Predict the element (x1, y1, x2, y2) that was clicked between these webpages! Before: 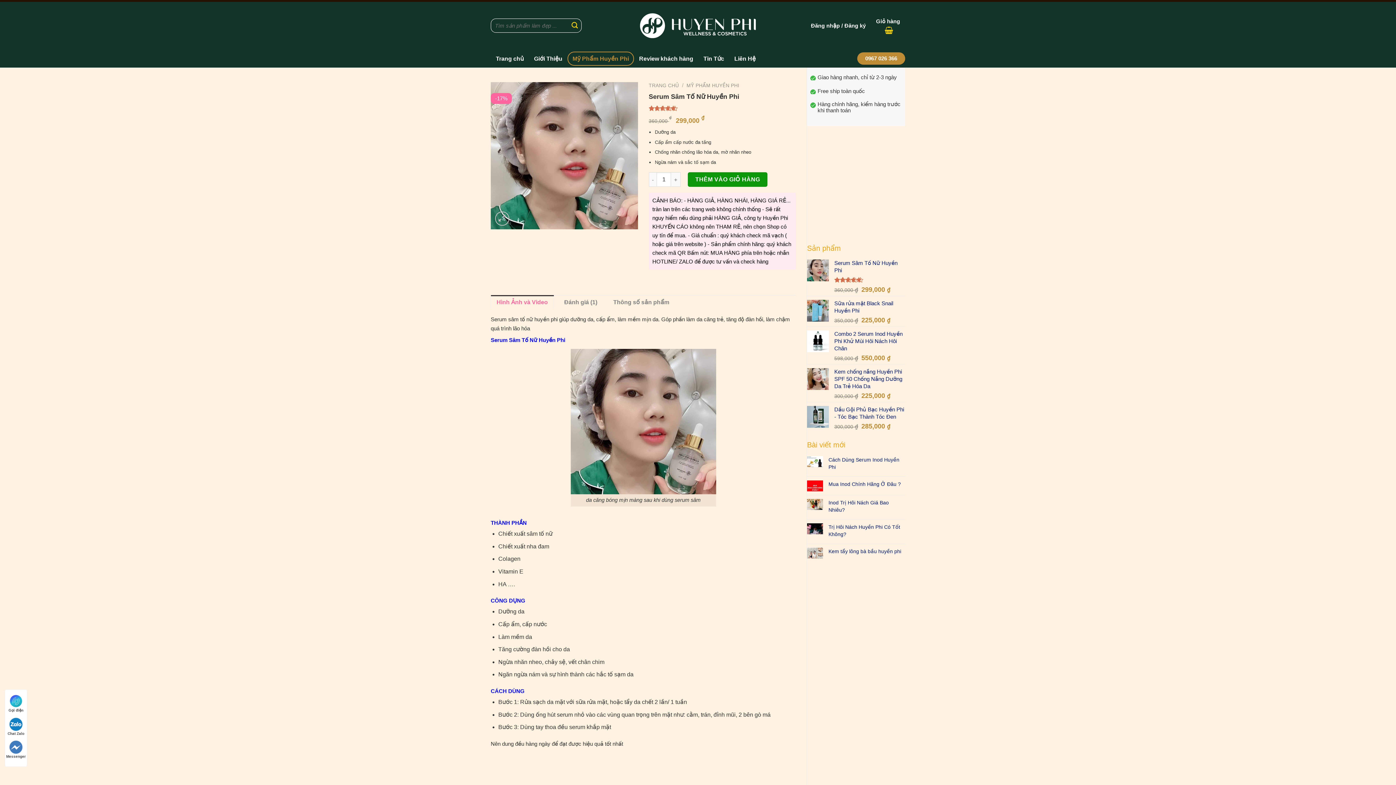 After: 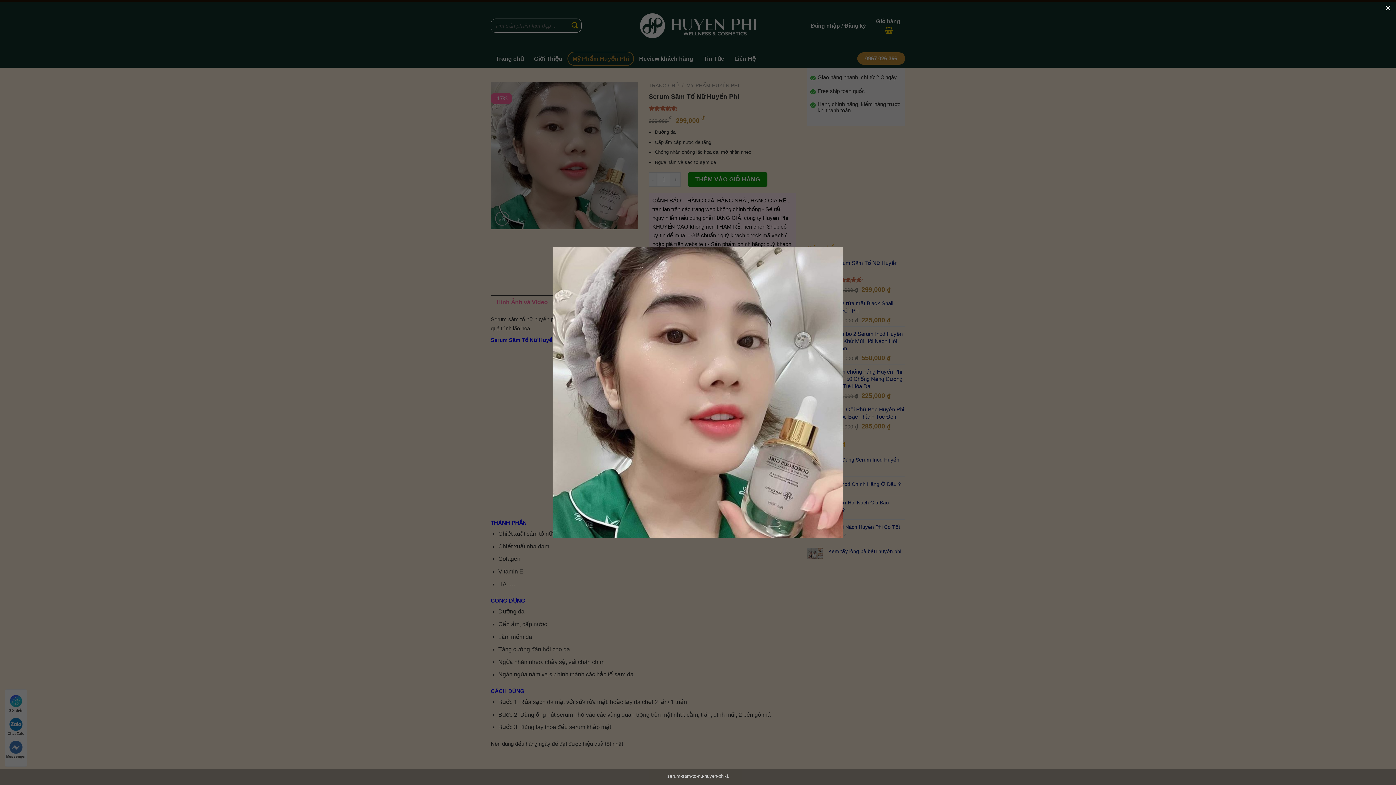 Action: bbox: (490, 152, 638, 158)